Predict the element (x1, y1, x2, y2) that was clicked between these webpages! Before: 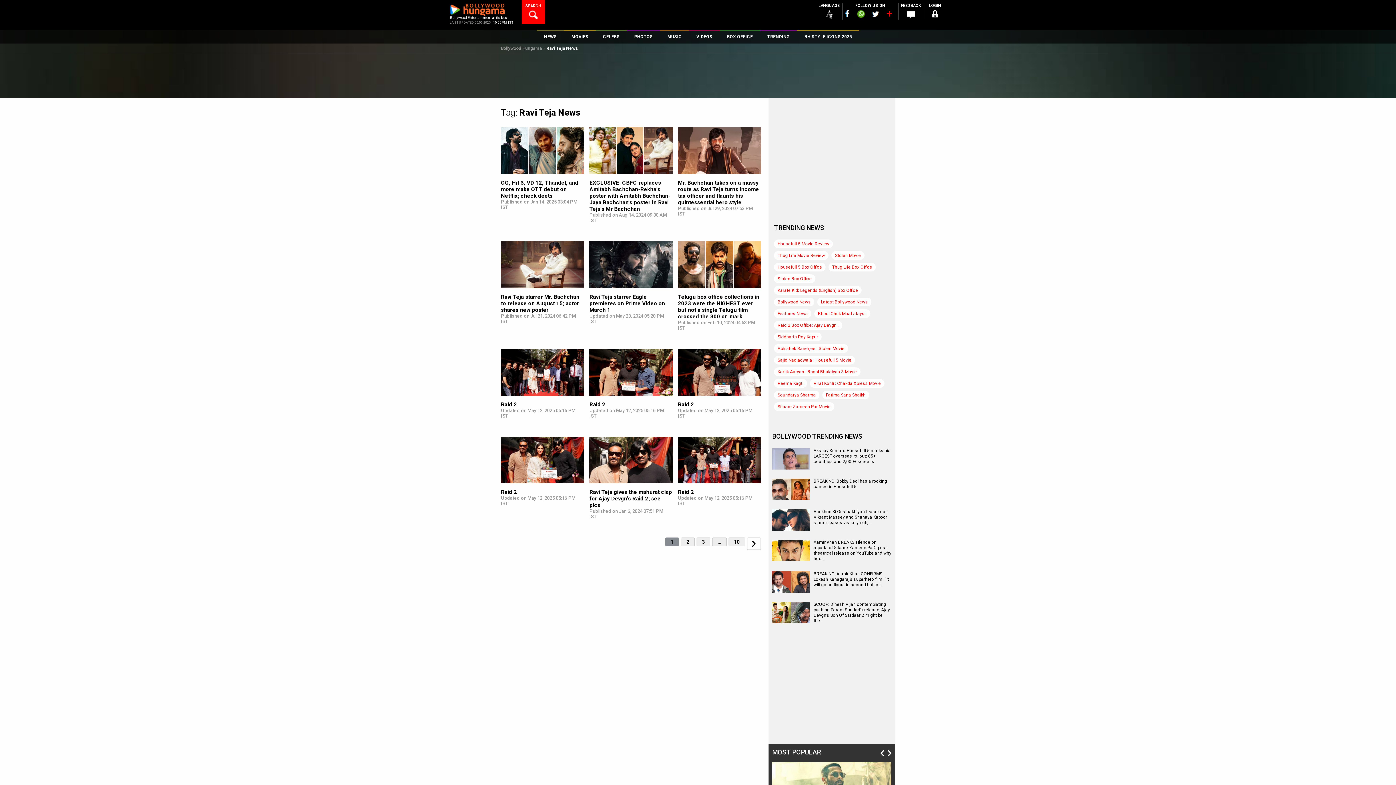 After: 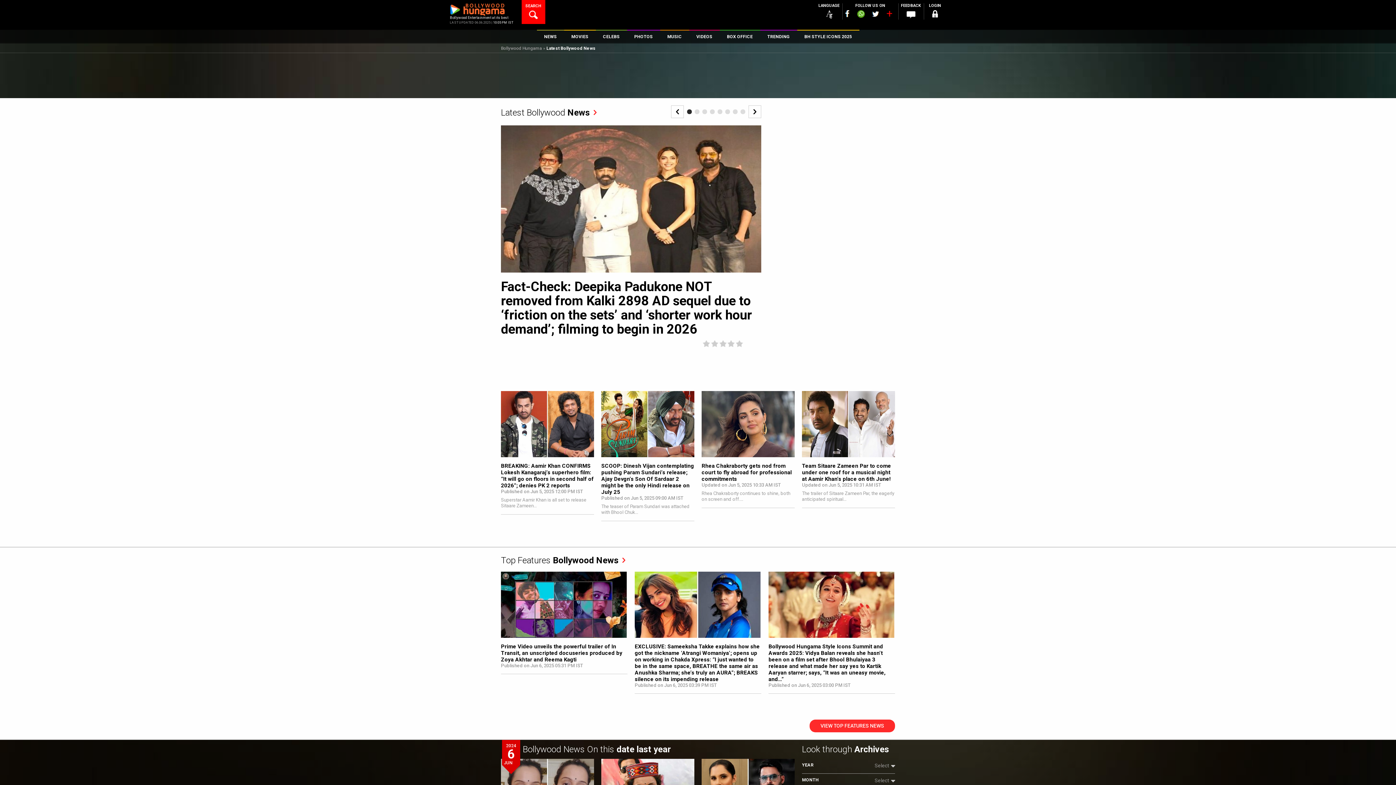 Action: bbox: (536, 30, 564, 42) label: NEWS